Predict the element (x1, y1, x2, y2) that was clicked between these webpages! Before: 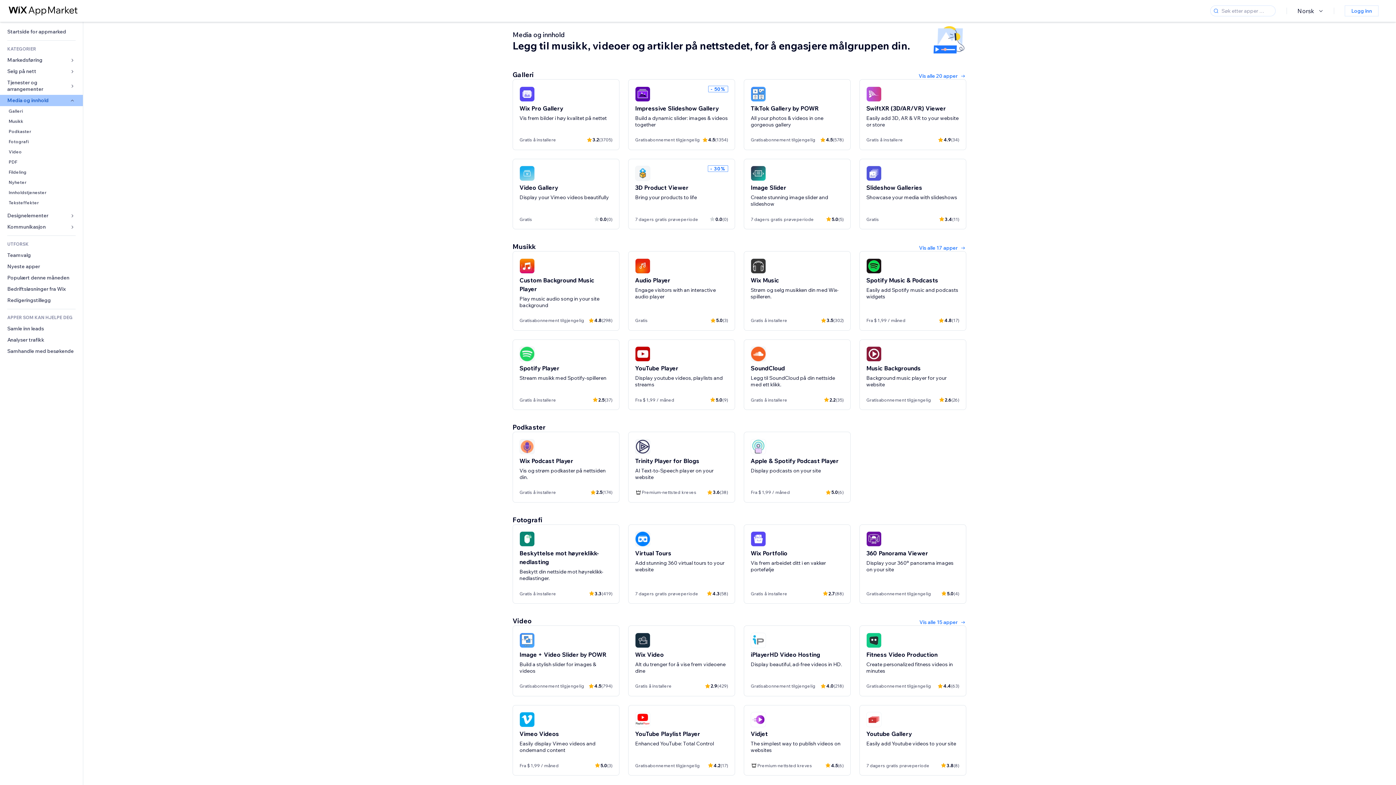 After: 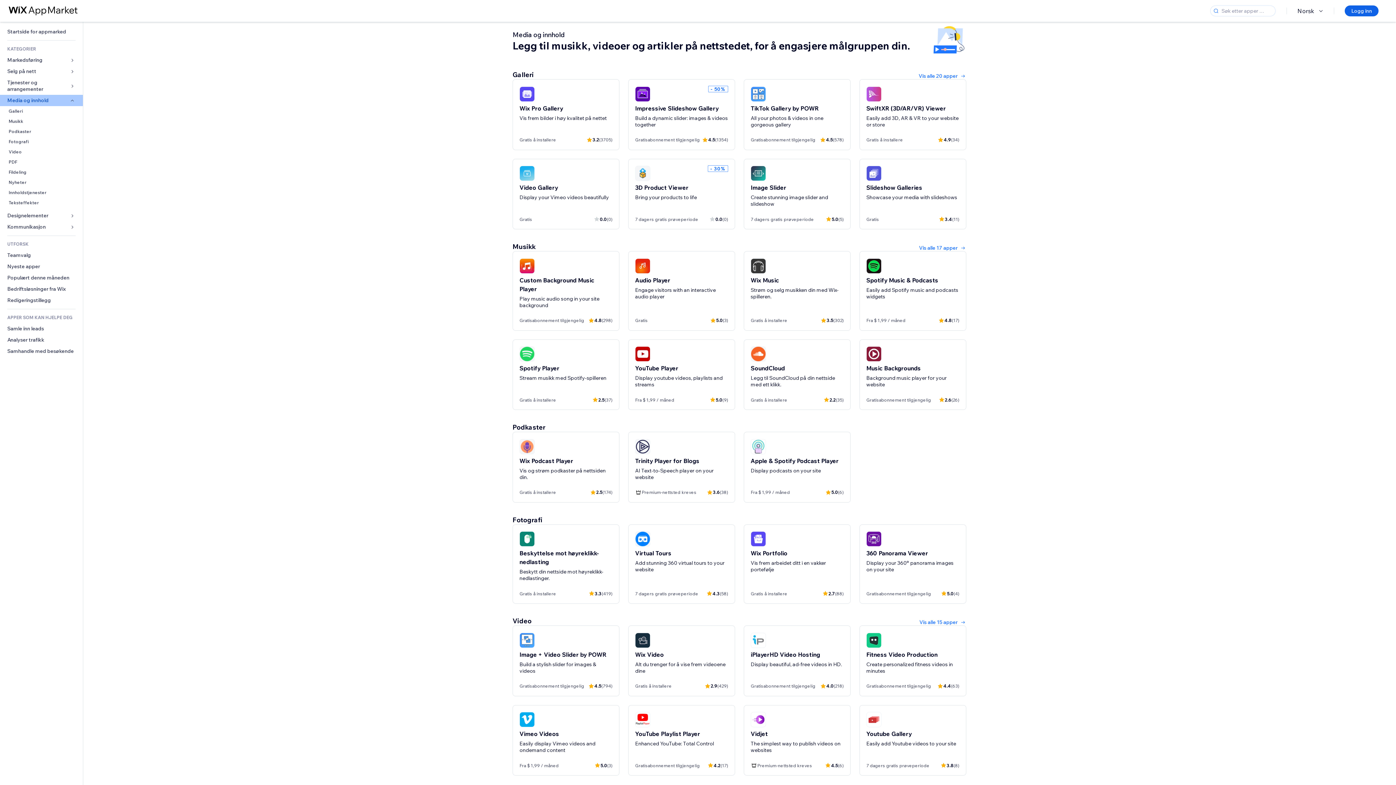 Action: bbox: (1345, 5, 1378, 16) label: Logg inn